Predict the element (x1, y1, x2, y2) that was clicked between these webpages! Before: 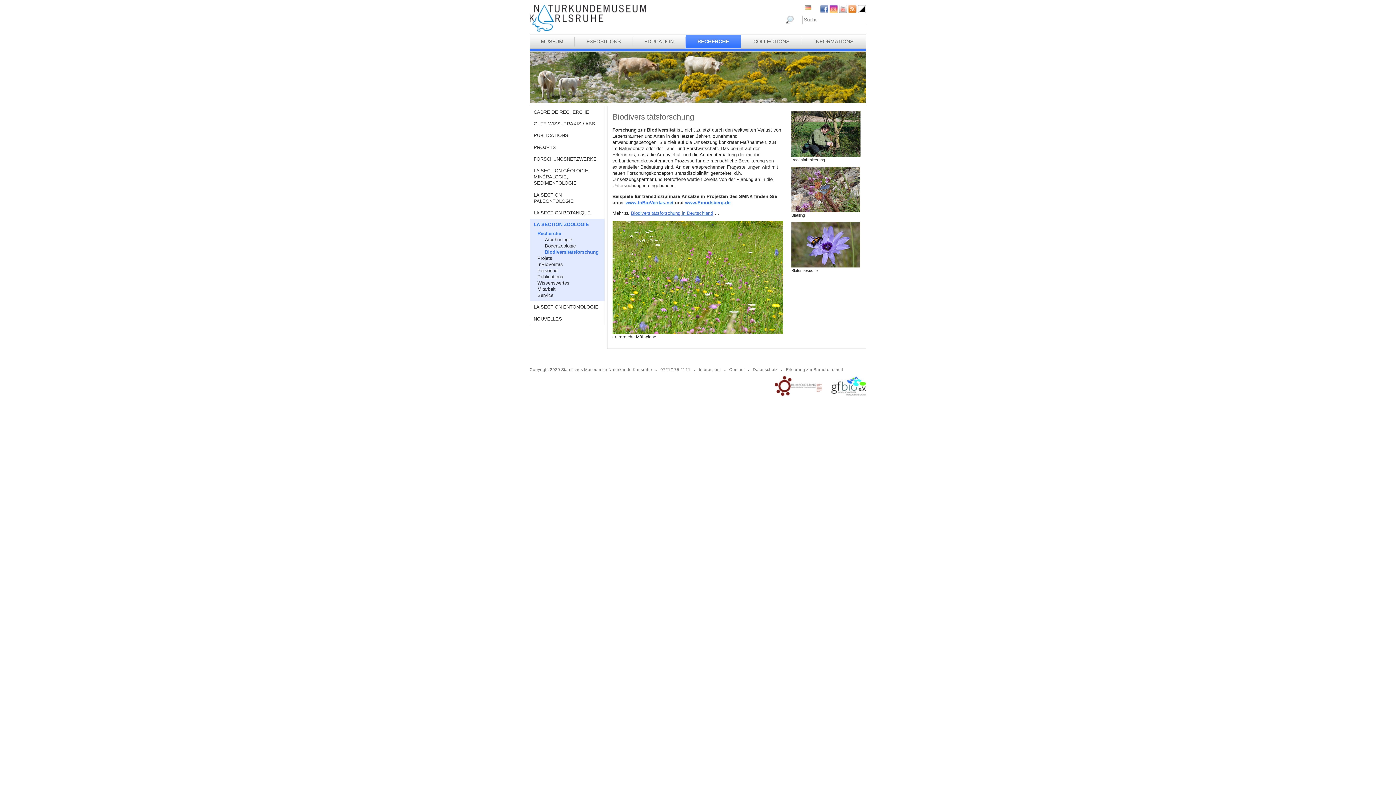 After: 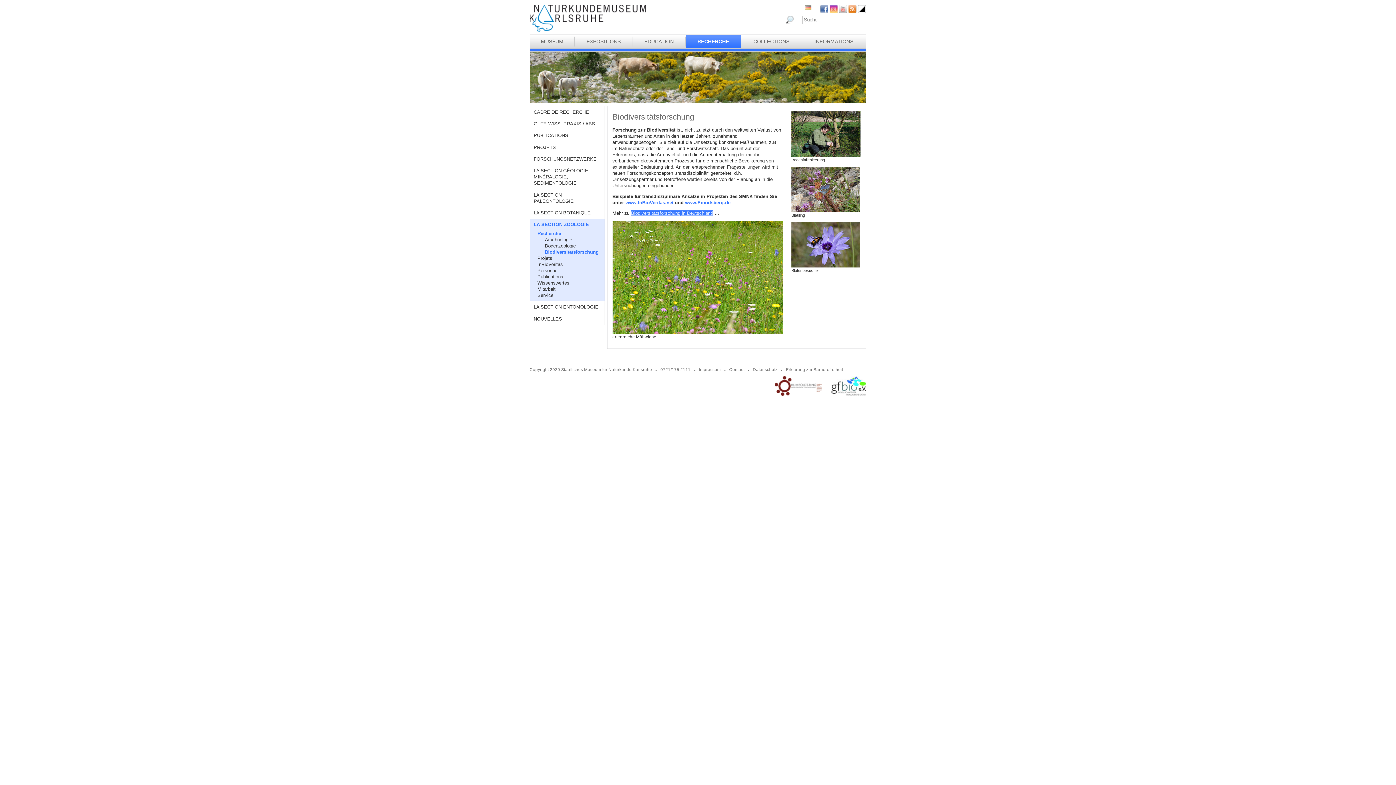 Action: label: Biodiversitätsforschung in Deutschland bbox: (631, 210, 713, 216)